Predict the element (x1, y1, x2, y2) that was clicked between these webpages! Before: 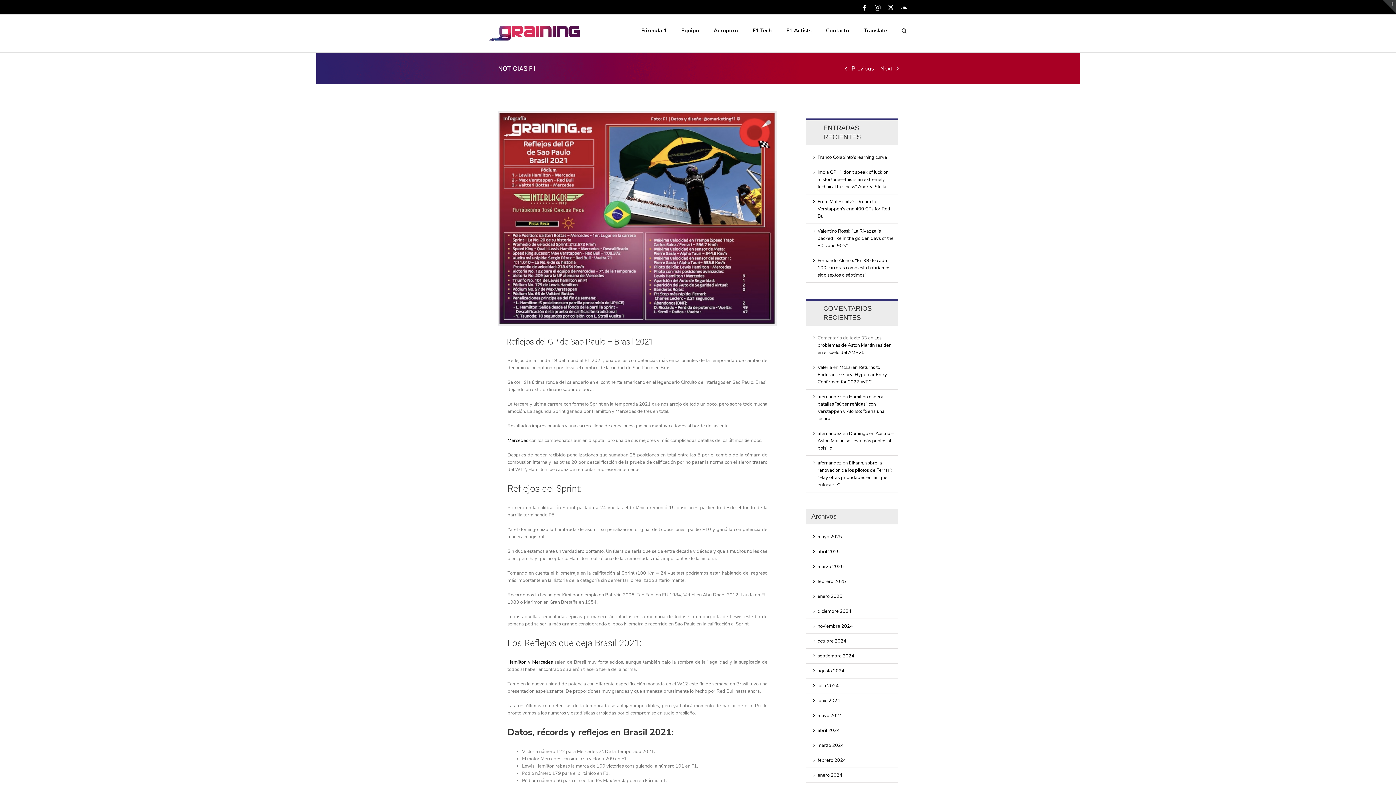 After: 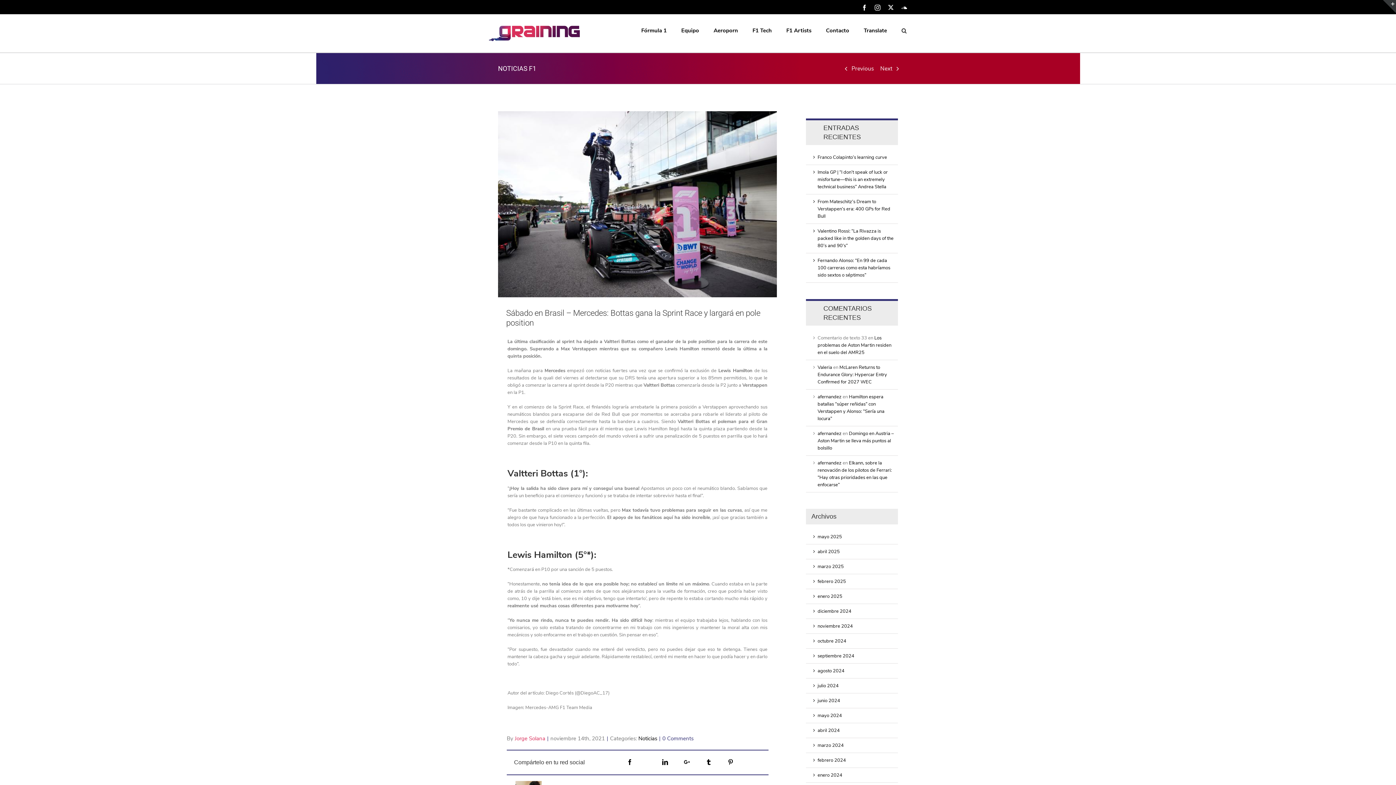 Action: label: Hamilton y Mercedes bbox: (507, 659, 553, 665)